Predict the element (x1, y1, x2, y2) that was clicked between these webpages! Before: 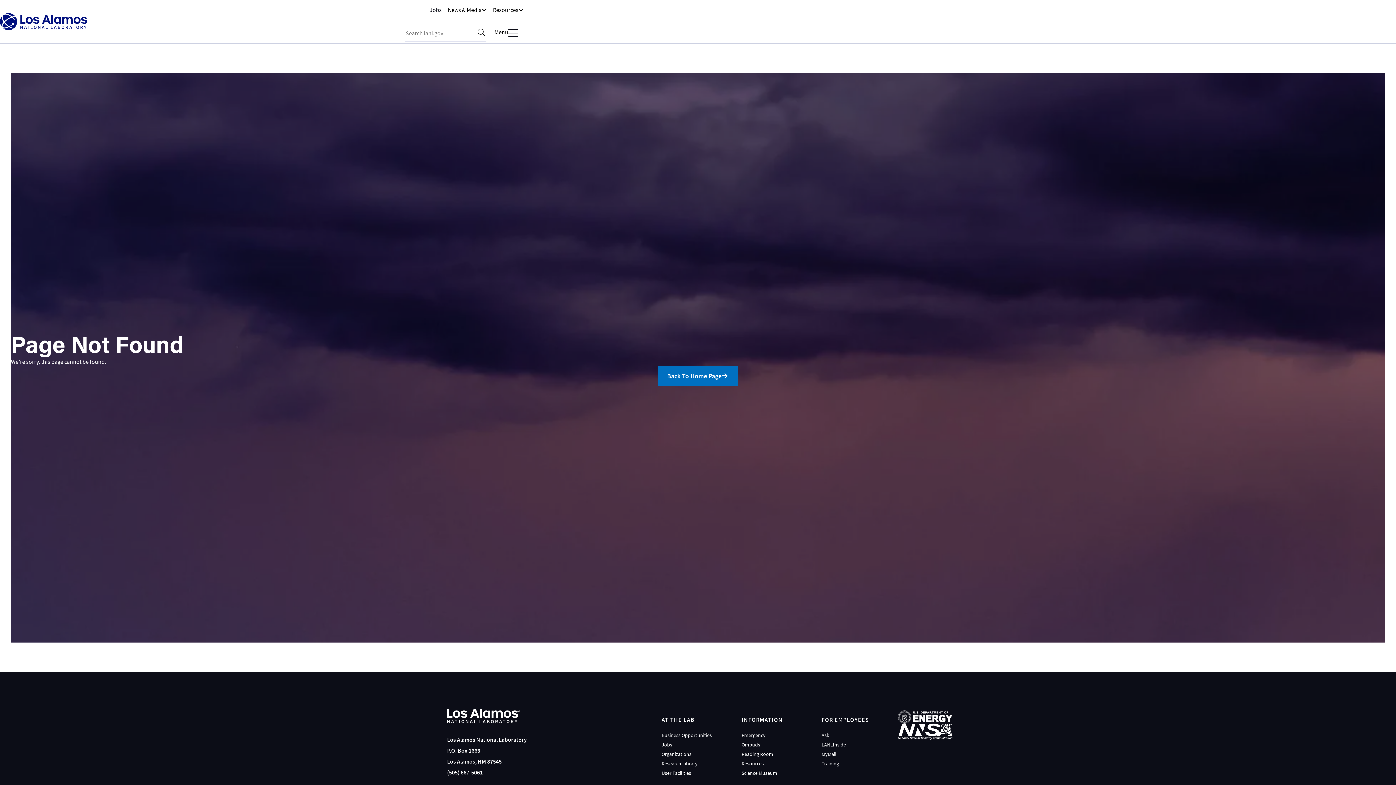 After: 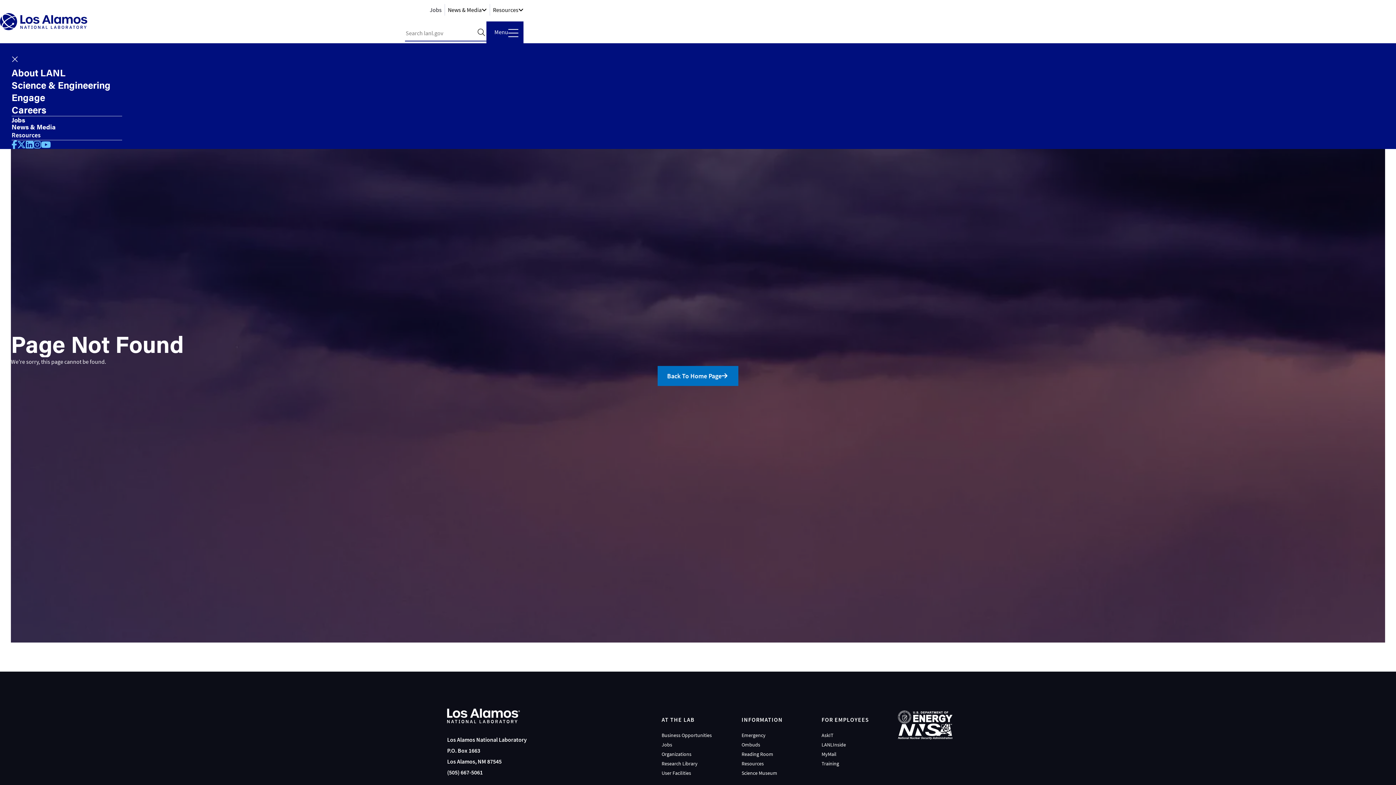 Action: bbox: (486, 21, 523, 45) label: Open main menu